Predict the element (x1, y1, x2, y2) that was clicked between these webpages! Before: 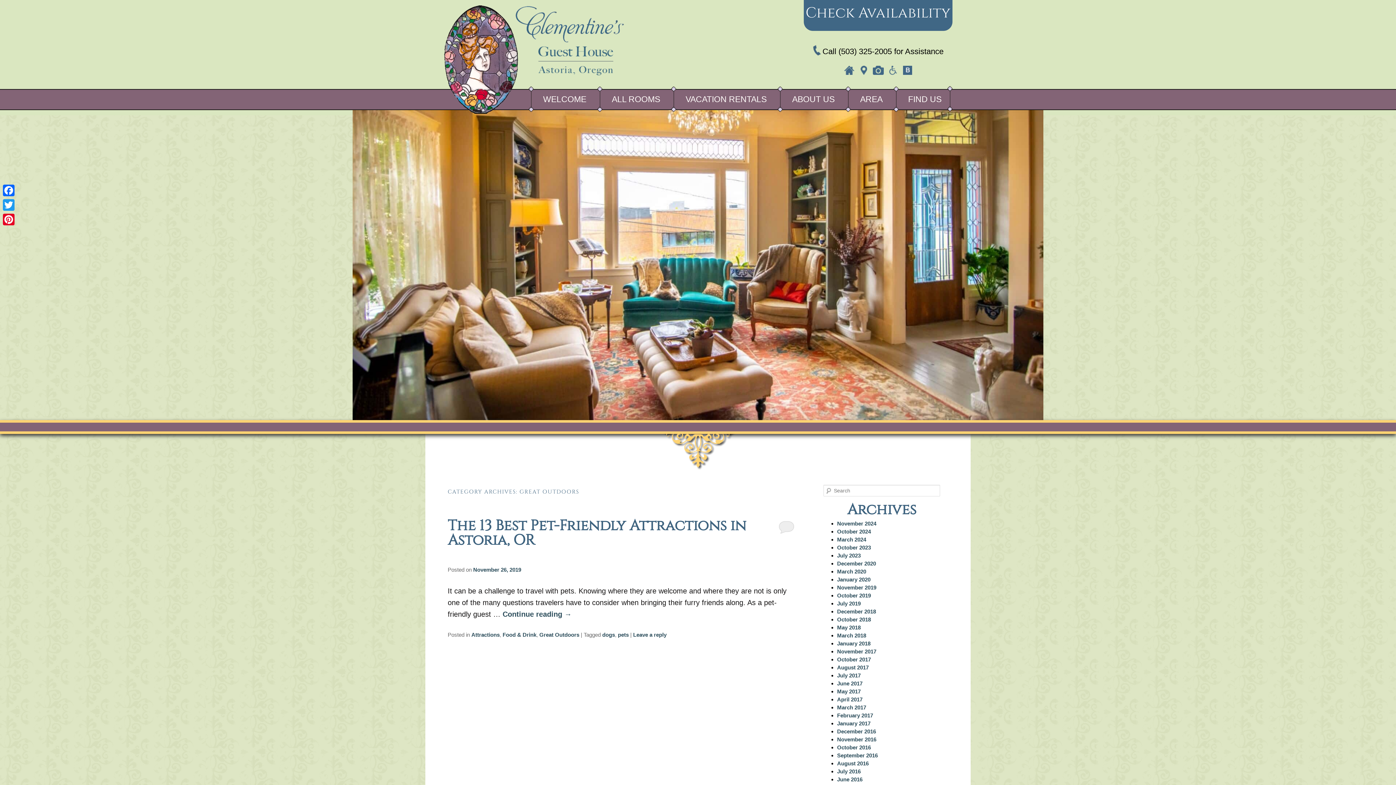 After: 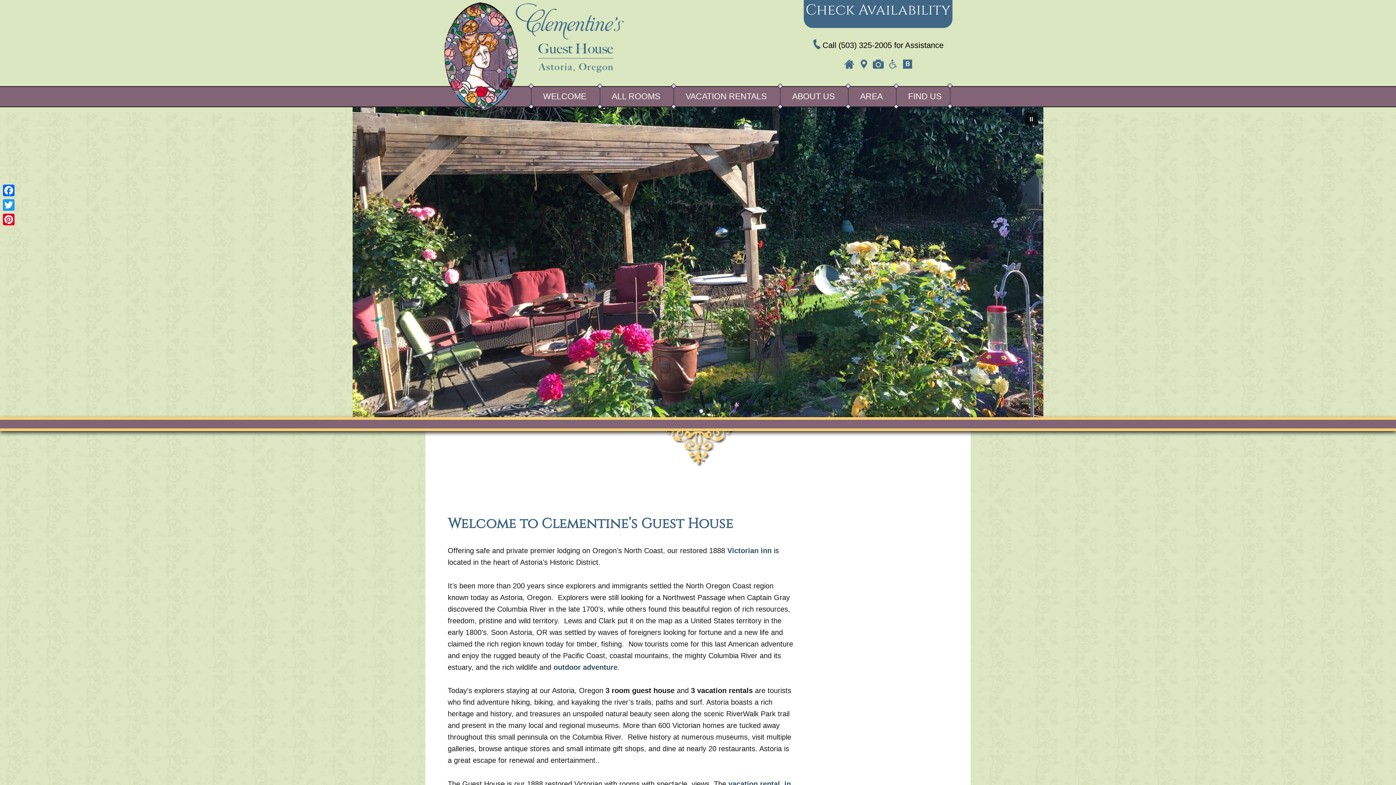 Action: bbox: (842, 65, 856, 74)